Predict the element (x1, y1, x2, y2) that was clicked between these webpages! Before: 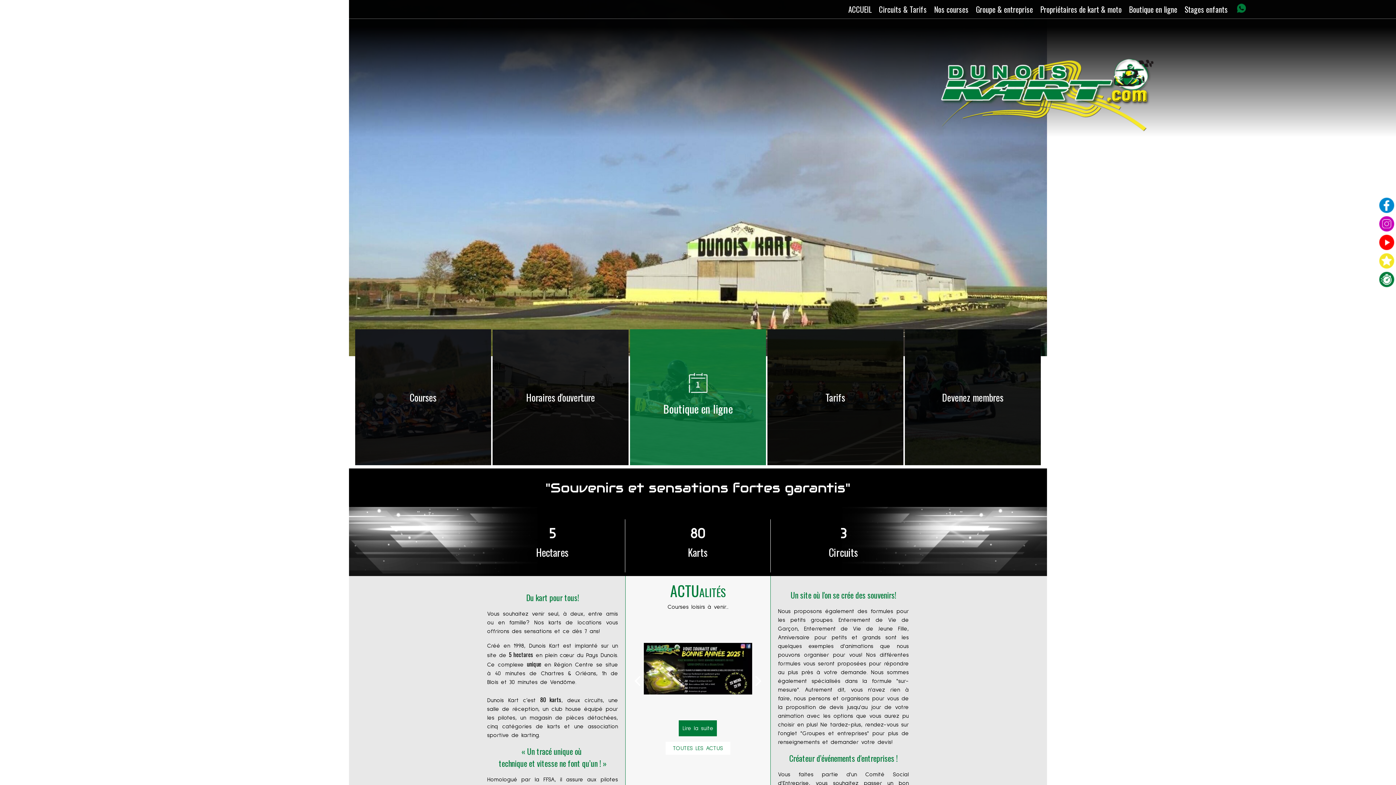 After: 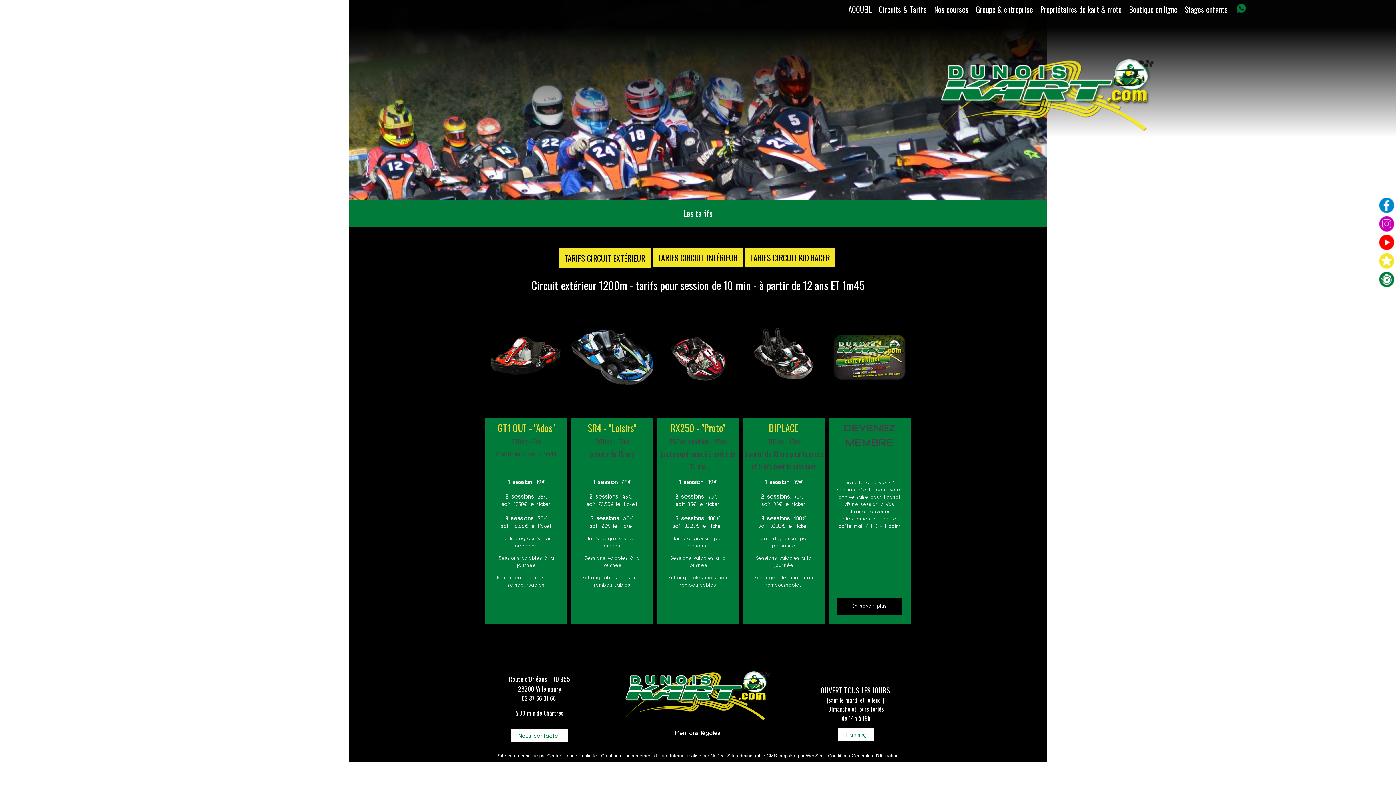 Action: bbox: (767, 329, 903, 465) label: Tarifs